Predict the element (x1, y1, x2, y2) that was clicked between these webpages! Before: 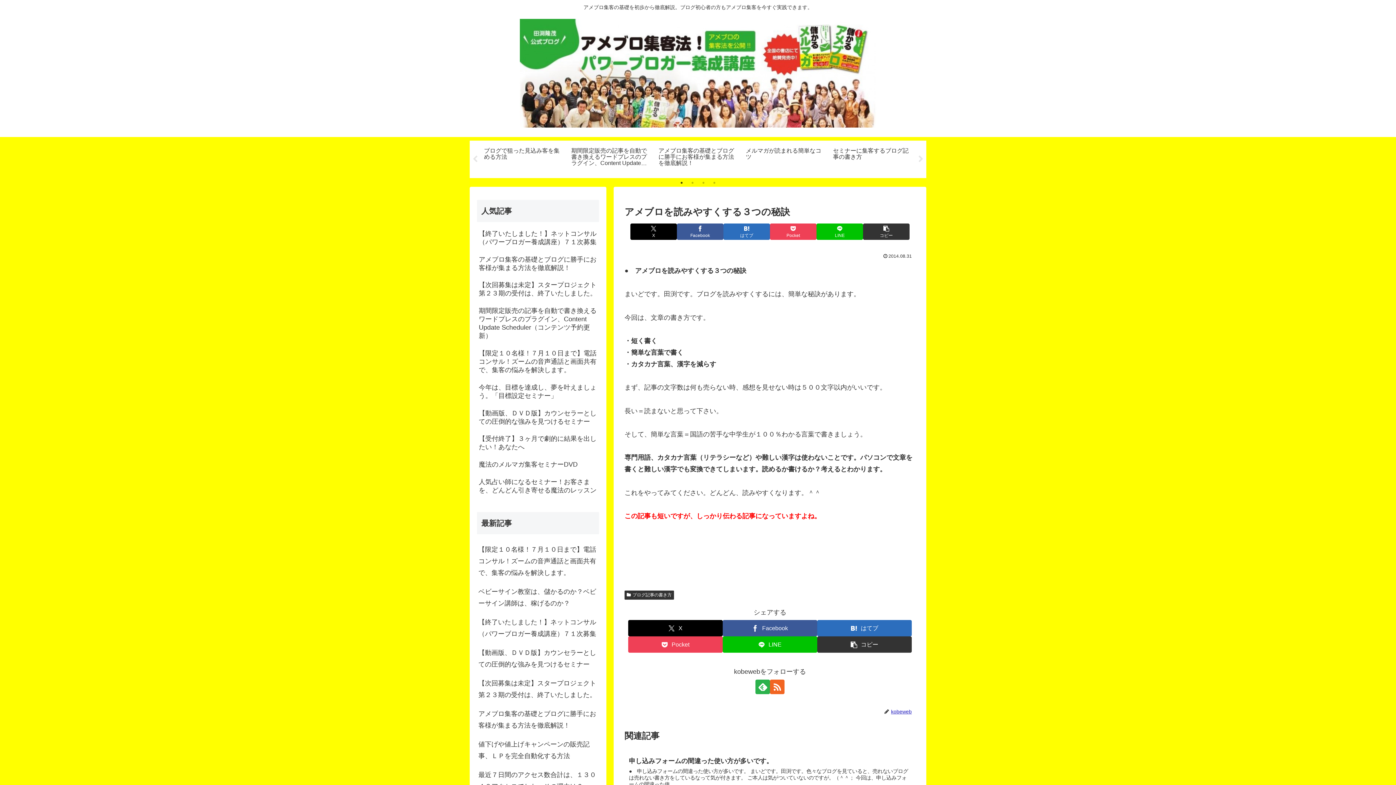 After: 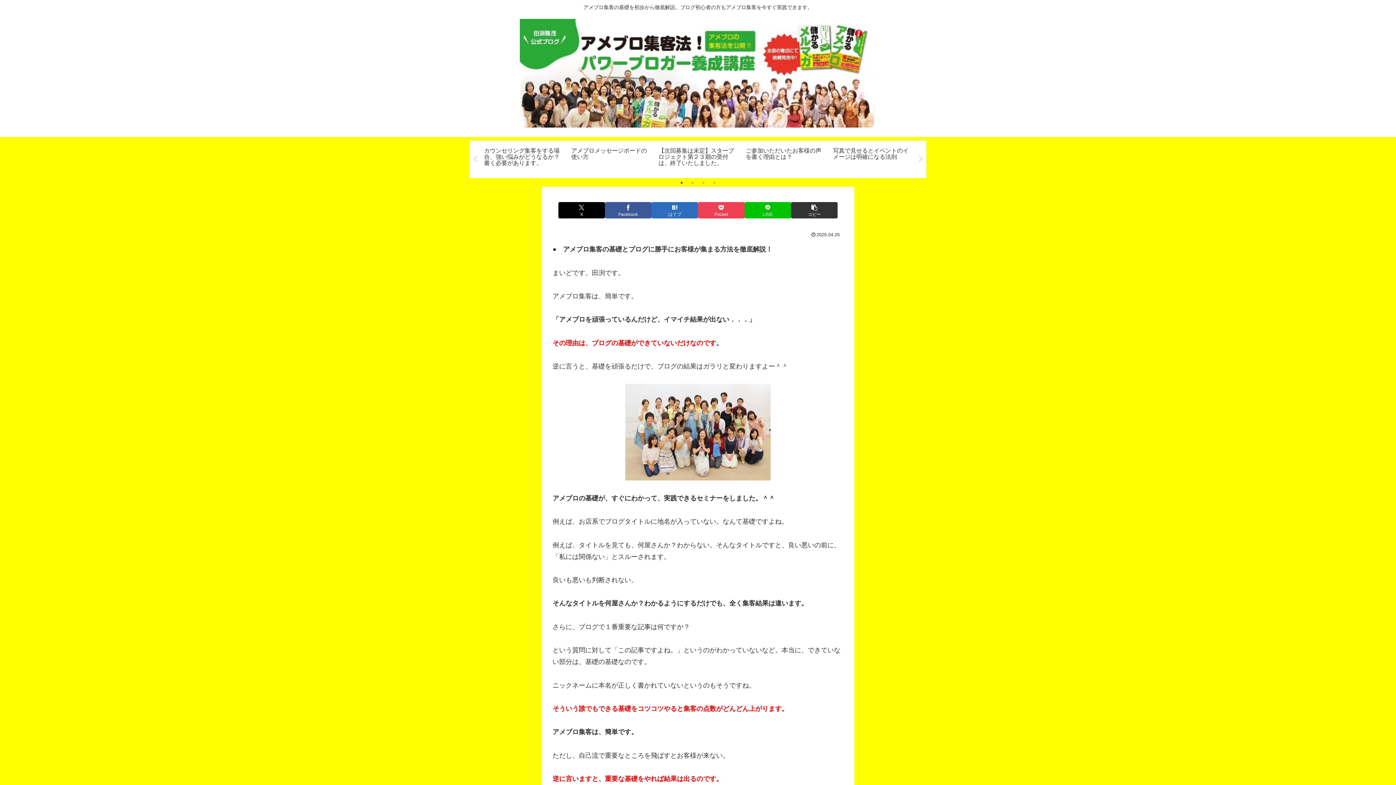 Action: bbox: (477, 253, 599, 277) label: アメブロ集客の基礎とブログに勝手にお客様が集まる方法を徹底解説！